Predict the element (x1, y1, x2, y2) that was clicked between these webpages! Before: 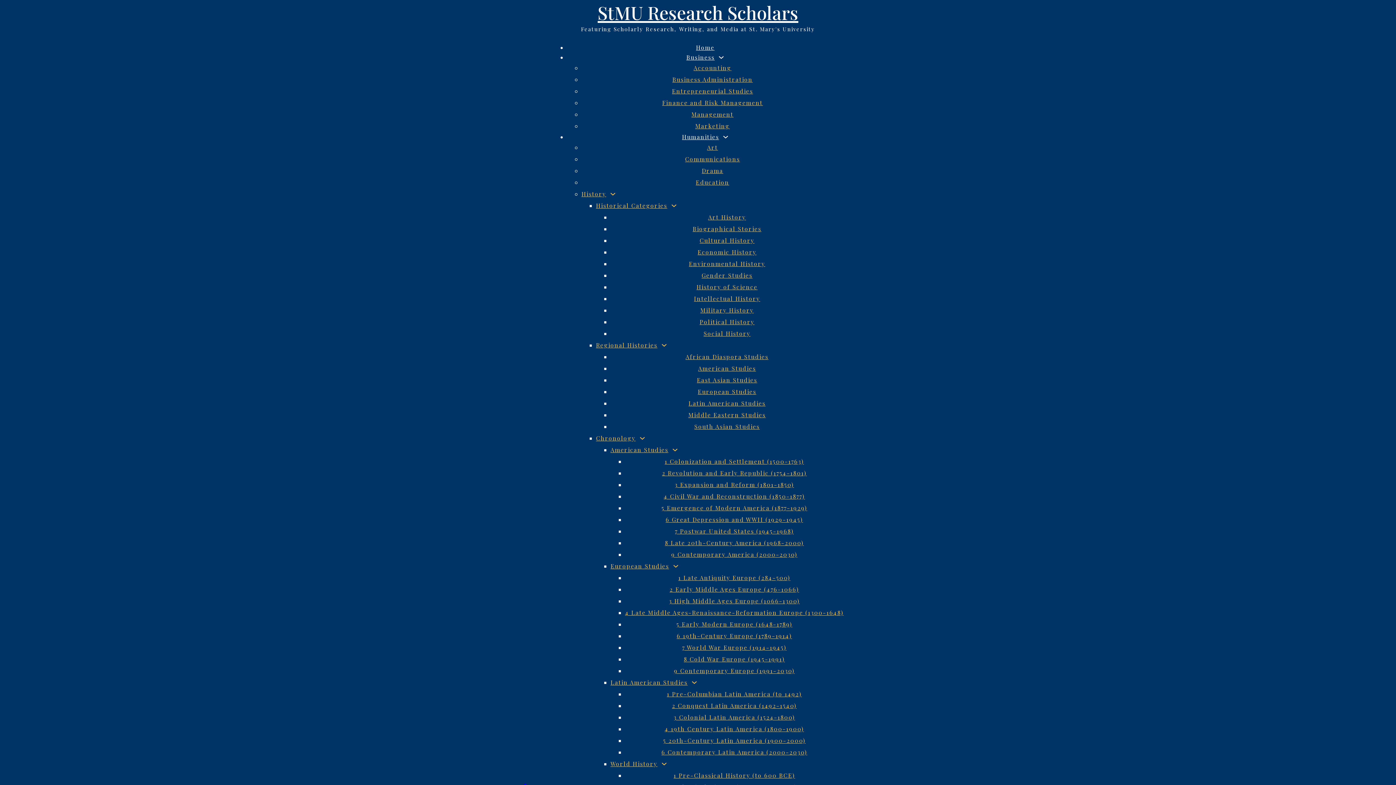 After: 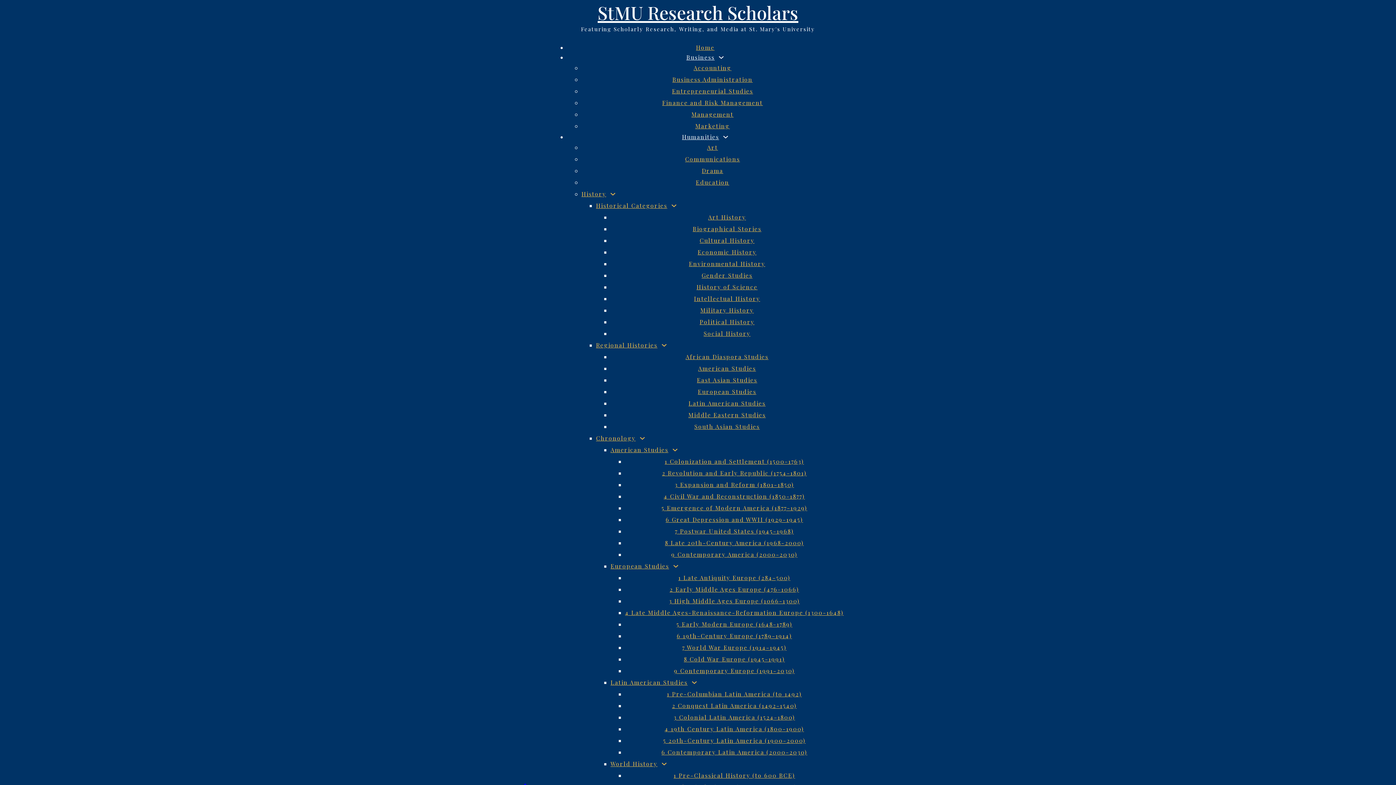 Action: bbox: (696, 43, 714, 51) label: Home